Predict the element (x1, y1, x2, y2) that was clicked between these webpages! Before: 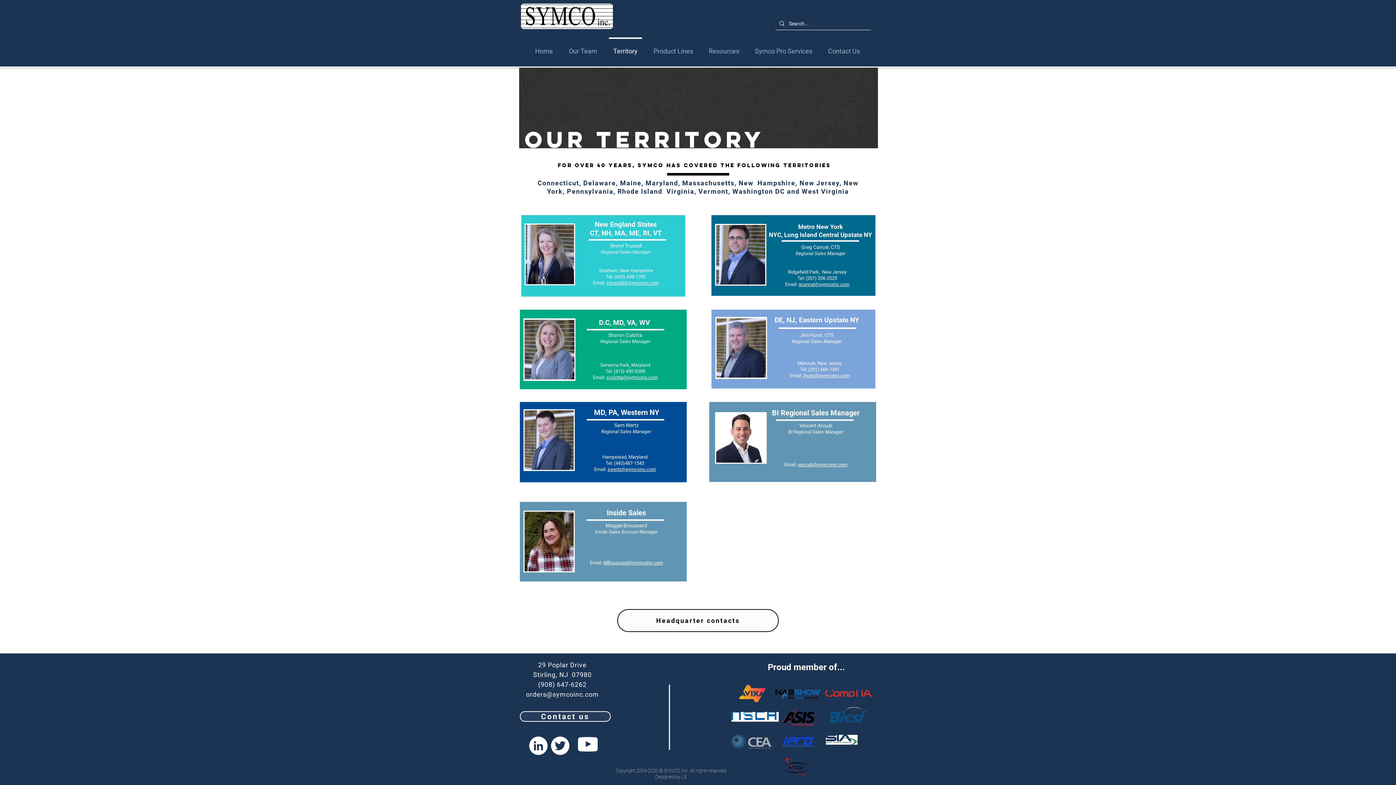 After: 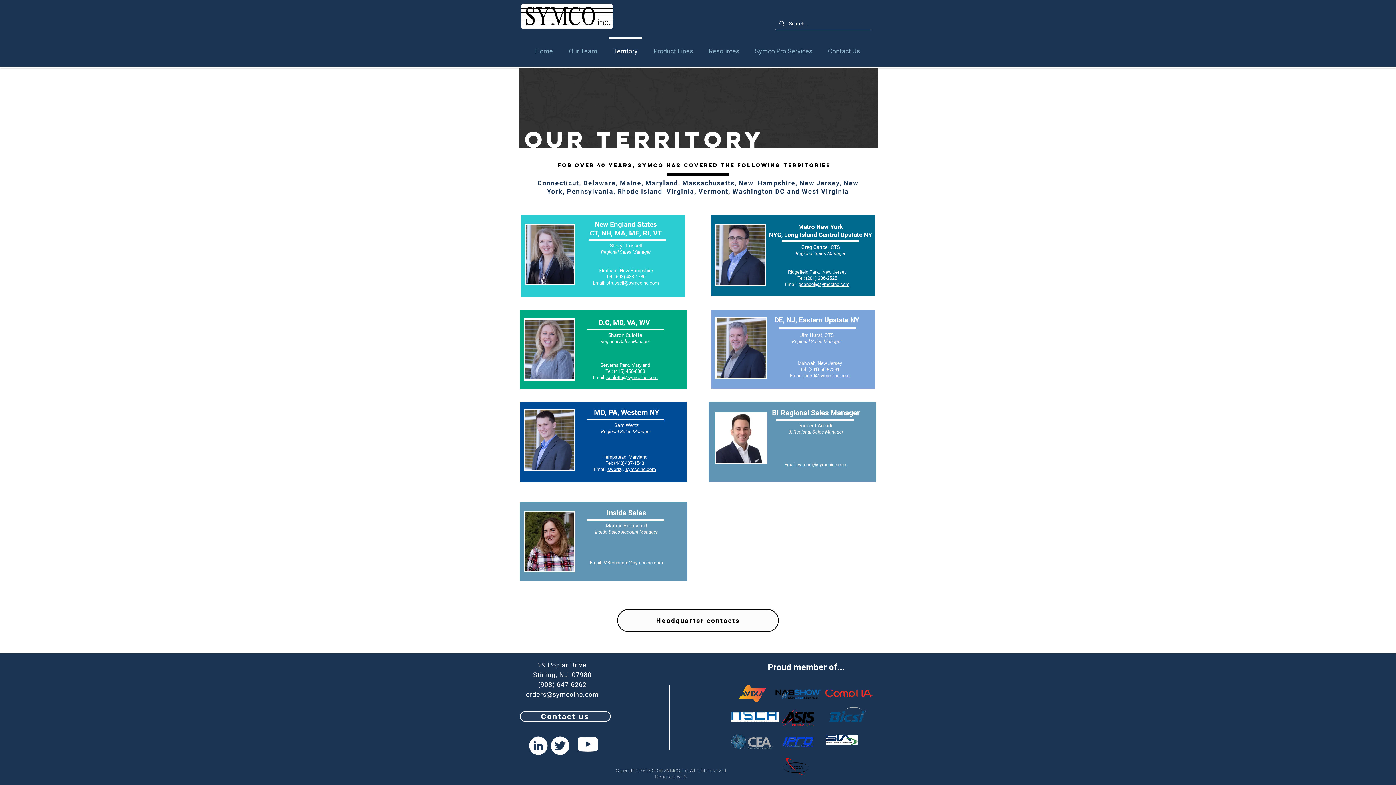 Action: bbox: (815, 281, 849, 287) label: @symcoinc.com